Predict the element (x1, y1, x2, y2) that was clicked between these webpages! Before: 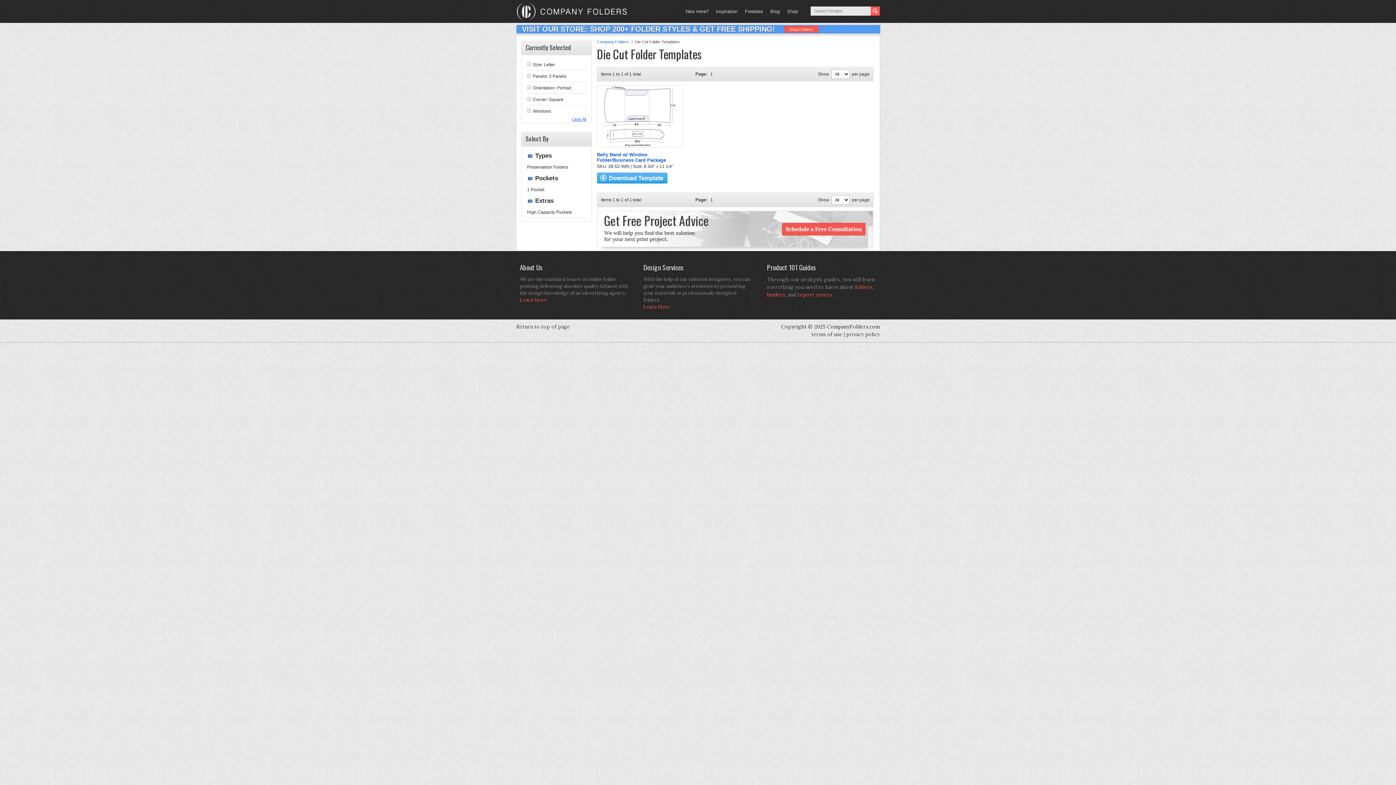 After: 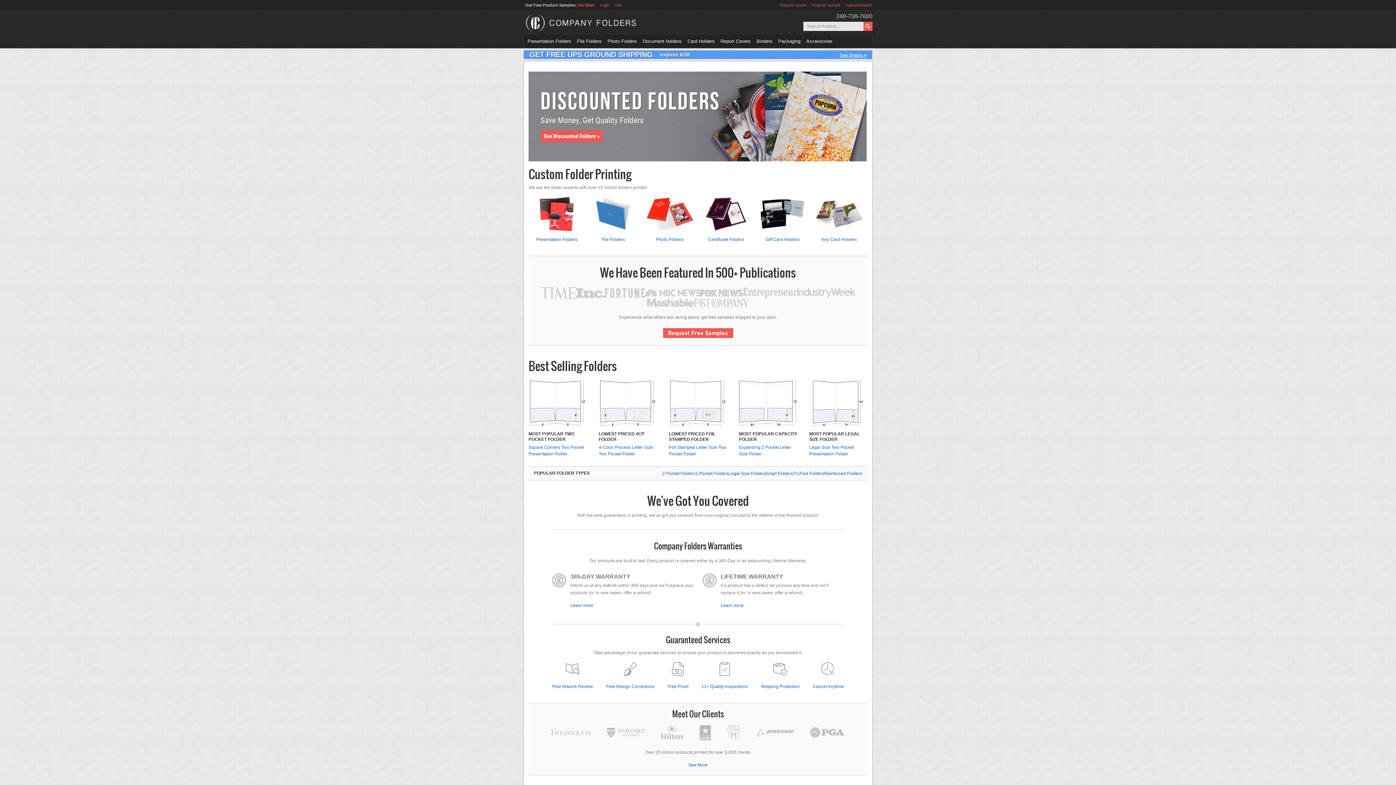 Action: label: Company Folders bbox: (597, 38, 633, 45)